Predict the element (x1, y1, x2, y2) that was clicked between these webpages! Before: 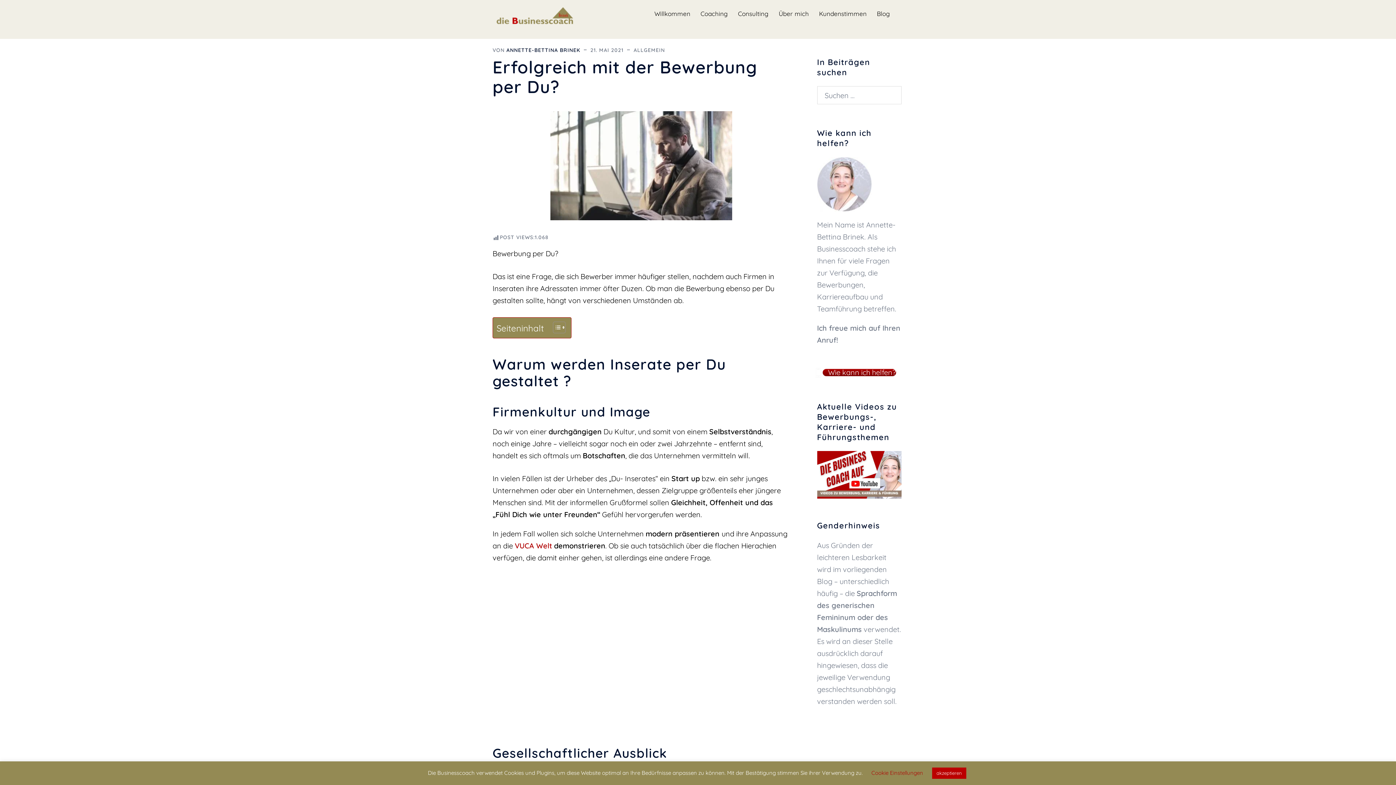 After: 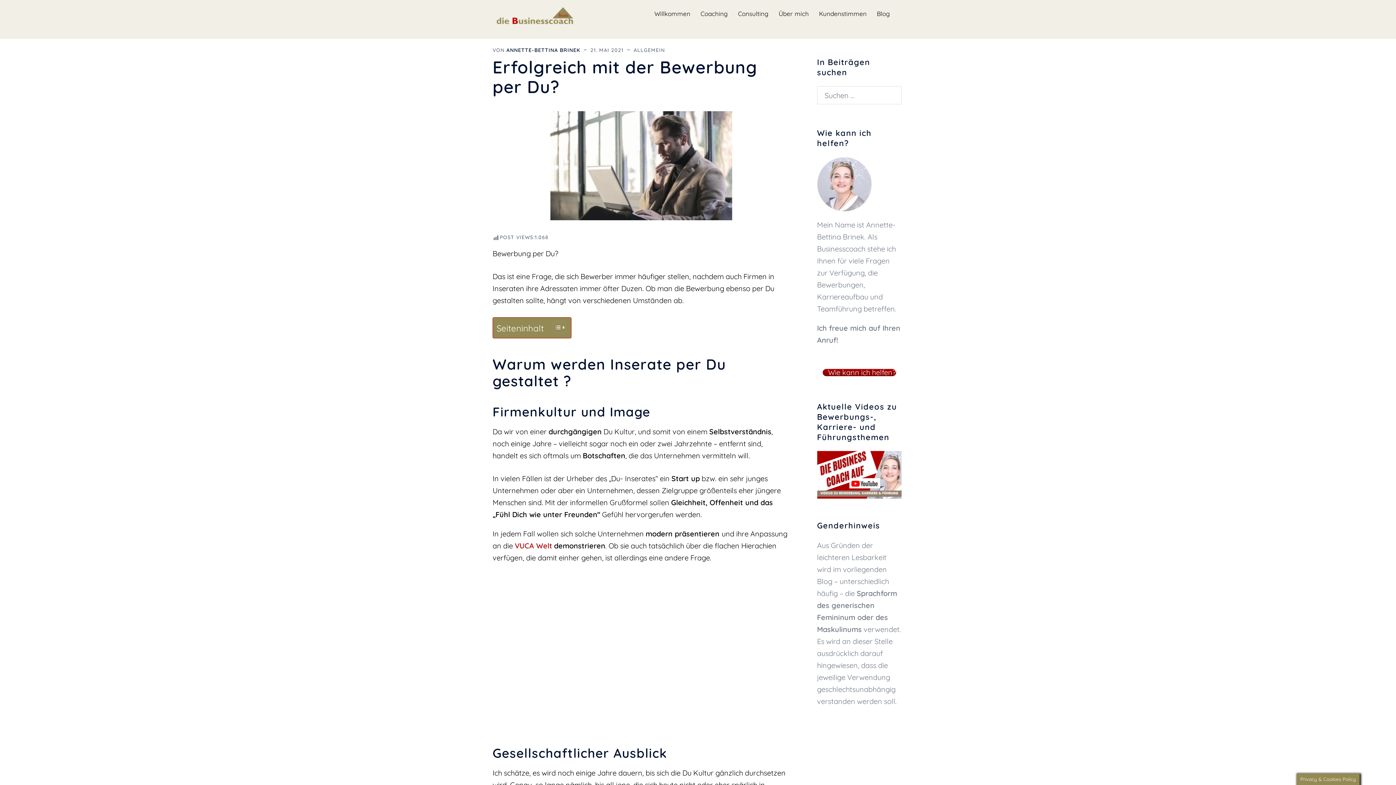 Action: label: akzeptieren bbox: (932, 768, 966, 779)